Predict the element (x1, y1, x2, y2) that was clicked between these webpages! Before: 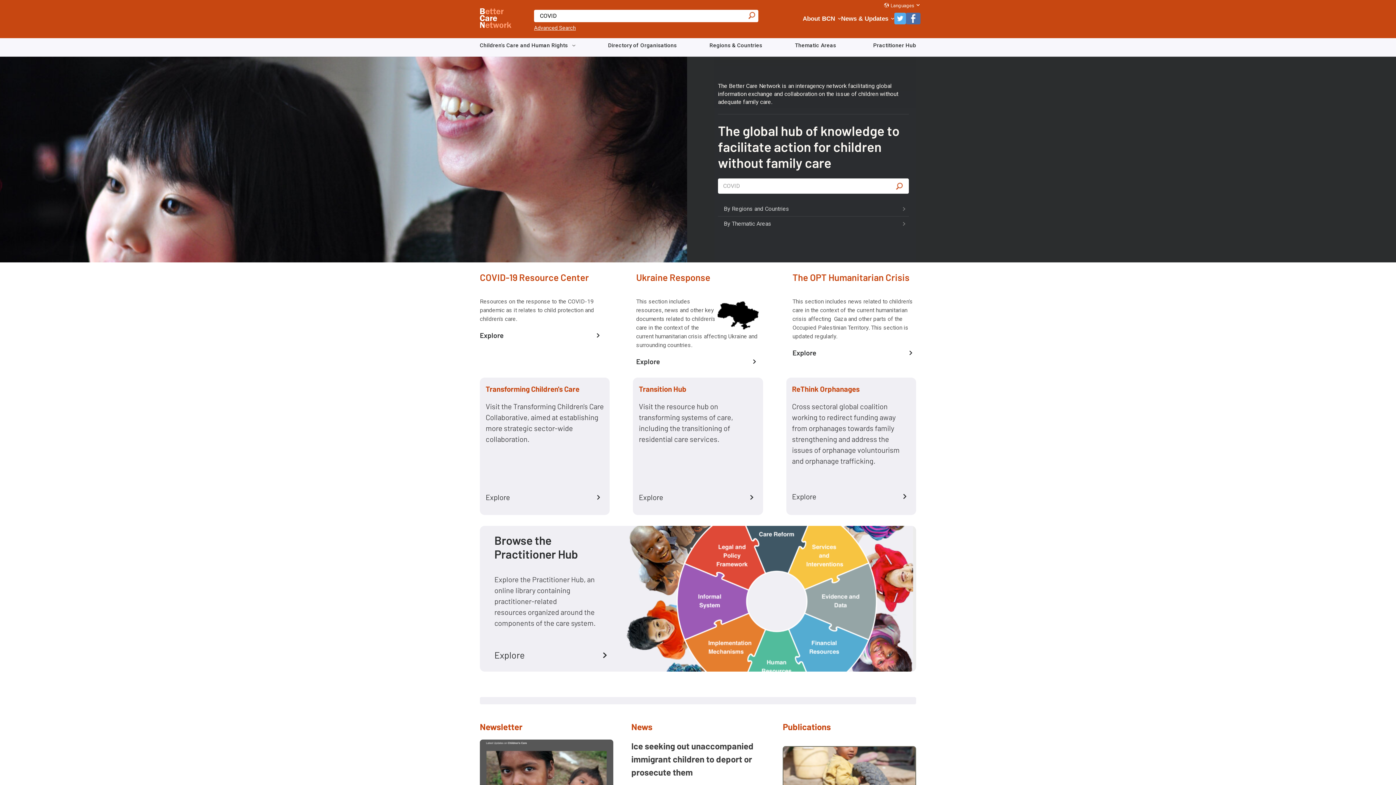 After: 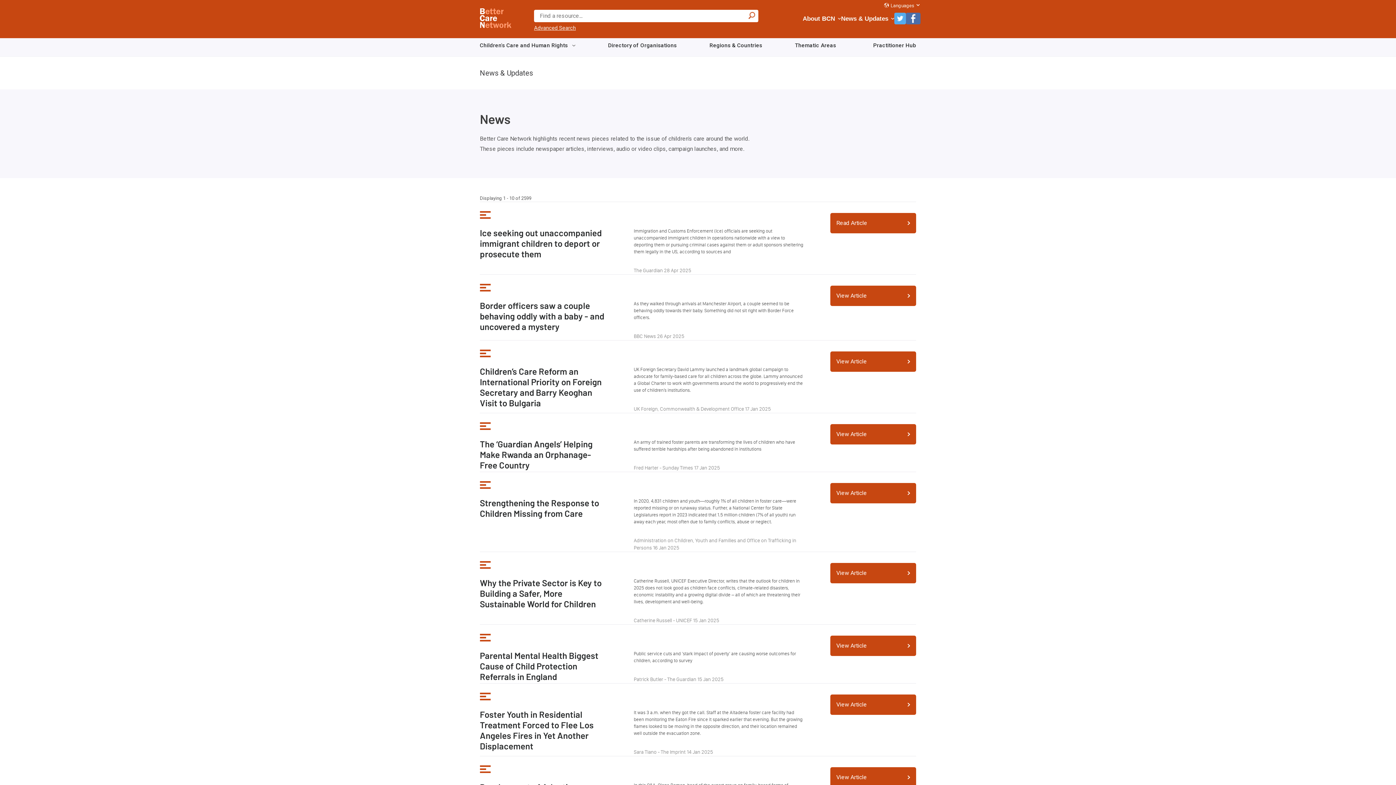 Action: bbox: (631, 721, 652, 732) label: News